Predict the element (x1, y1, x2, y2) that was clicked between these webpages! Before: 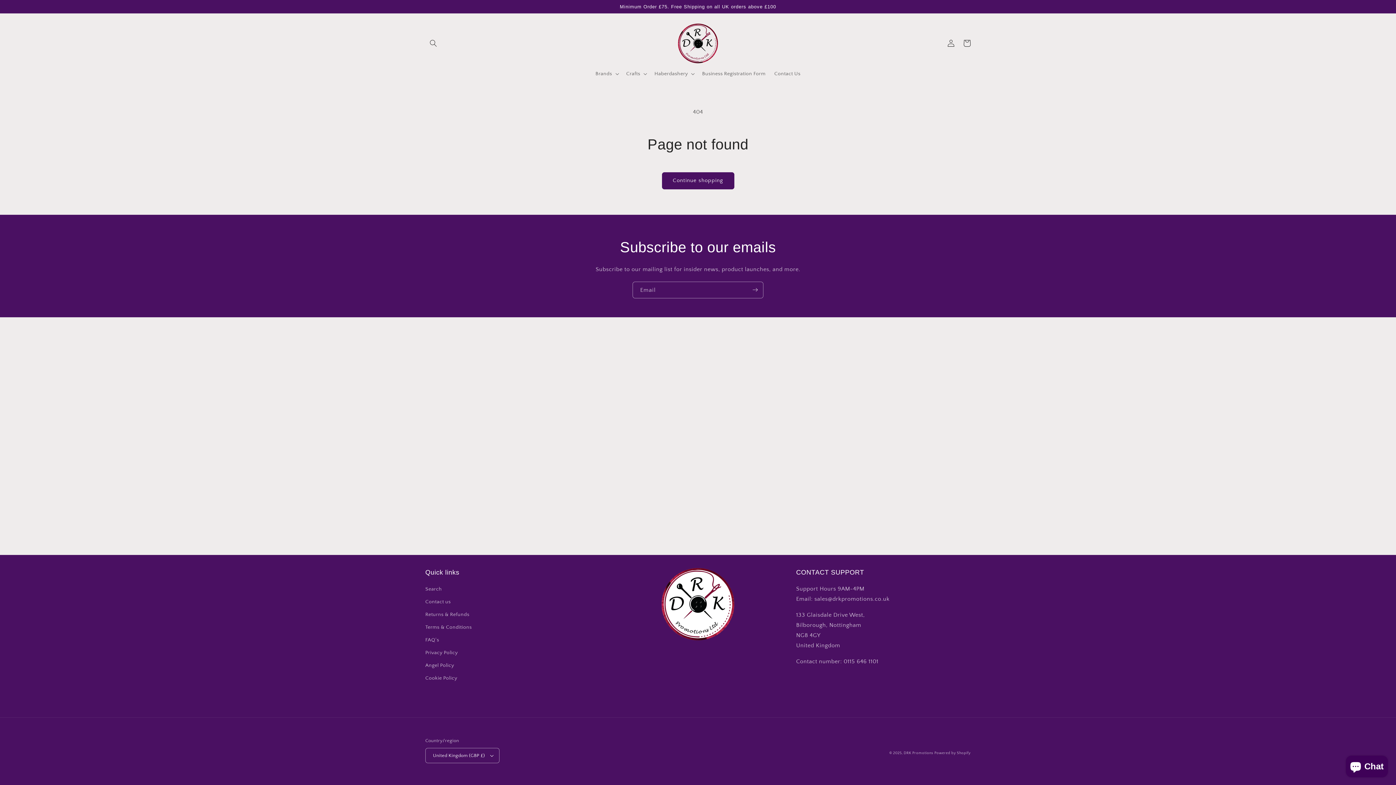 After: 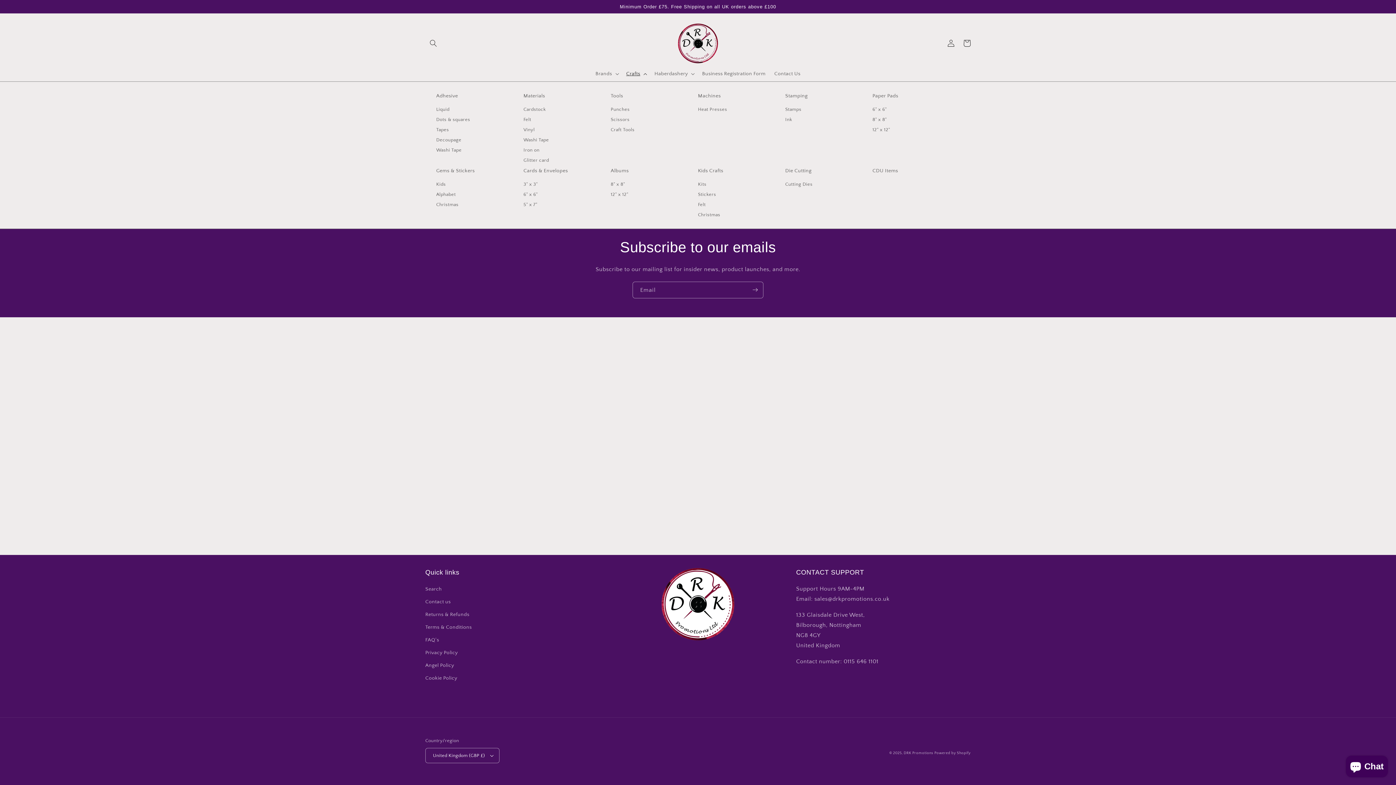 Action: label: Crafts bbox: (622, 66, 650, 81)